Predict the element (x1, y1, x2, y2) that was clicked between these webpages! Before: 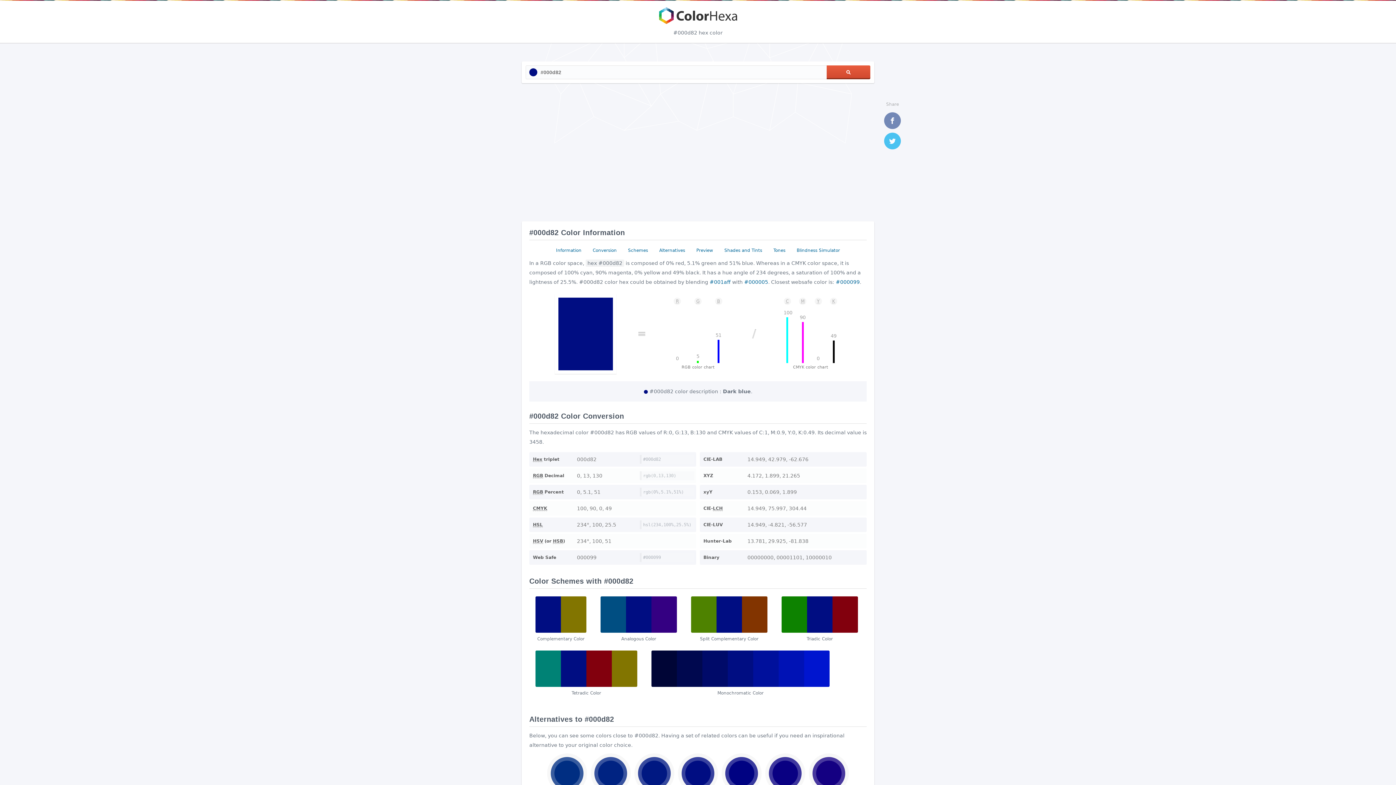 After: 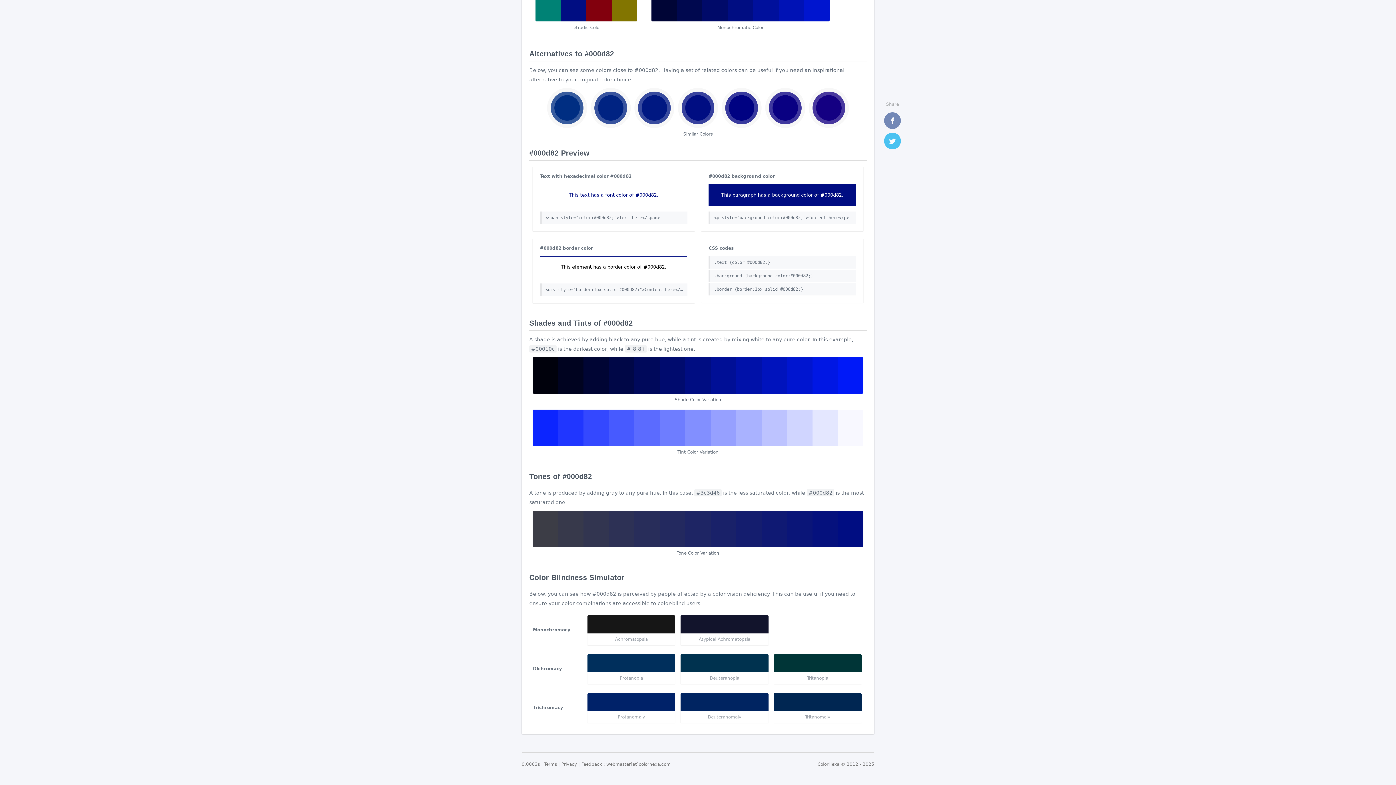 Action: label: Tones bbox: (770, 245, 788, 255)